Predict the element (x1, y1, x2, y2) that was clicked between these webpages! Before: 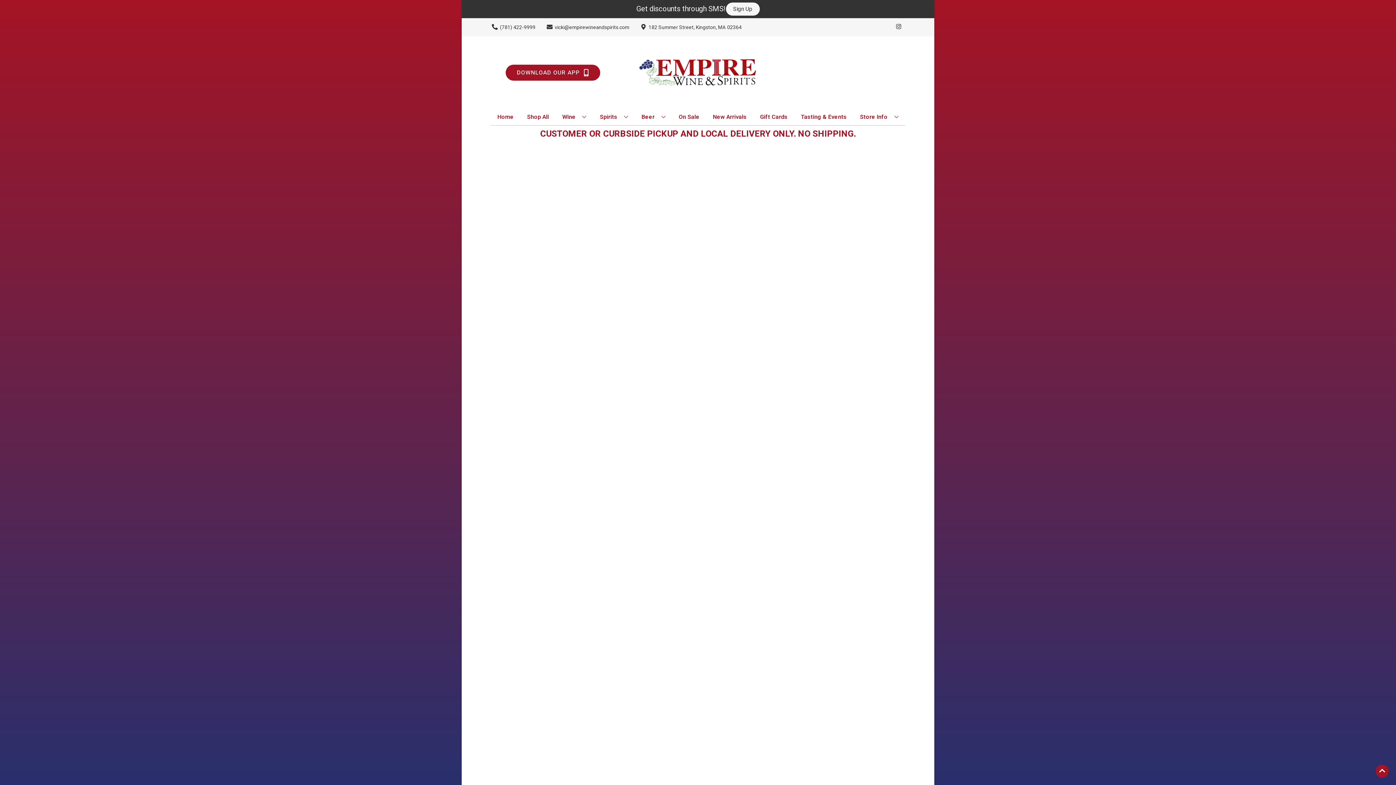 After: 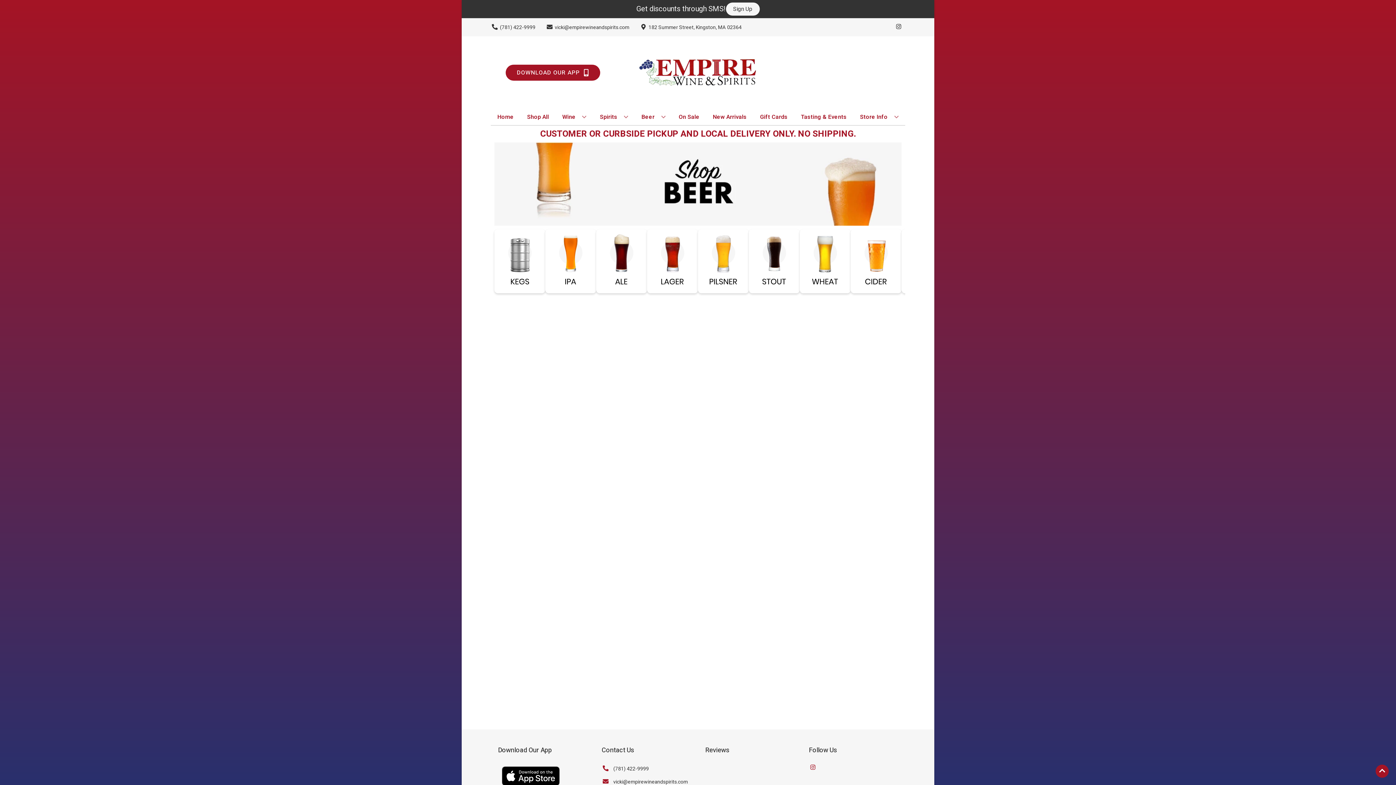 Action: label: Beer bbox: (638, 109, 668, 125)